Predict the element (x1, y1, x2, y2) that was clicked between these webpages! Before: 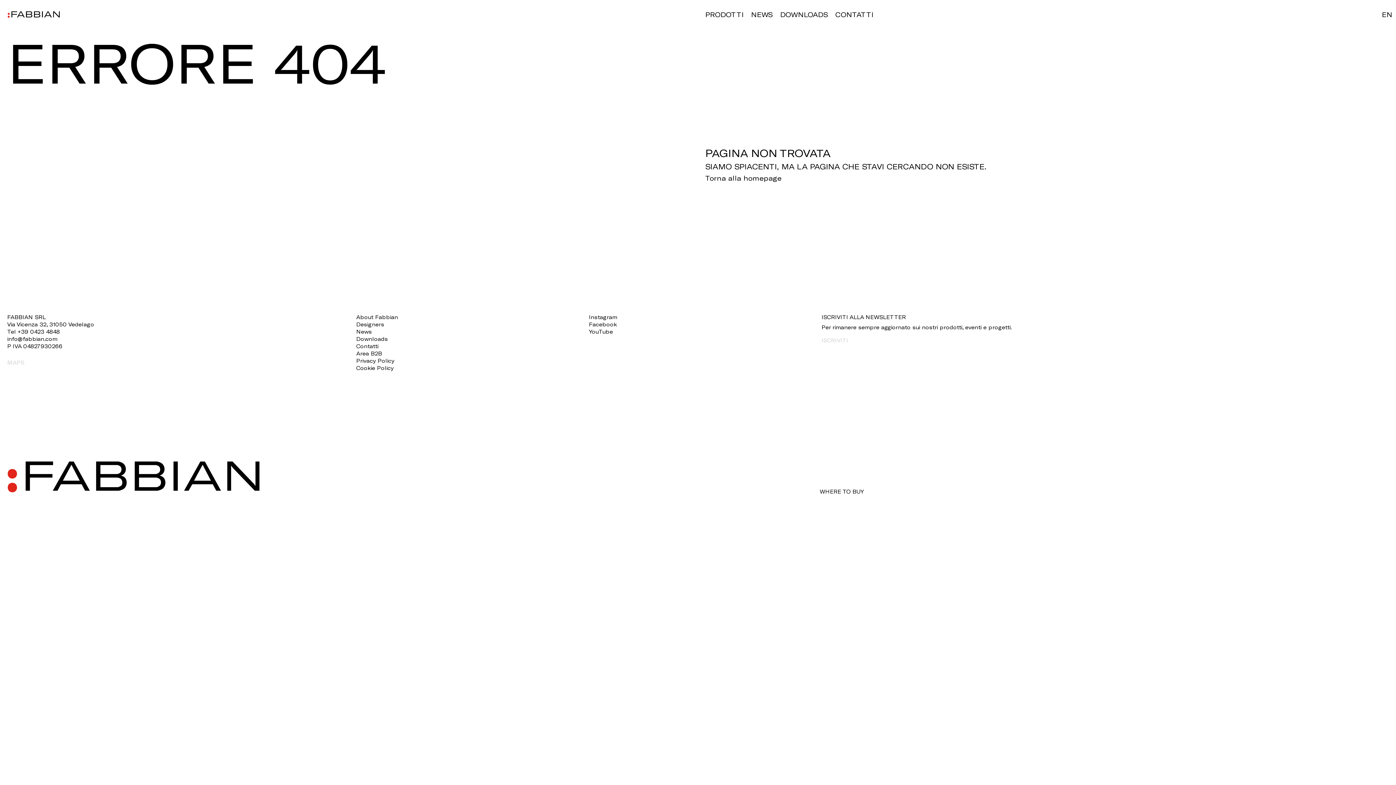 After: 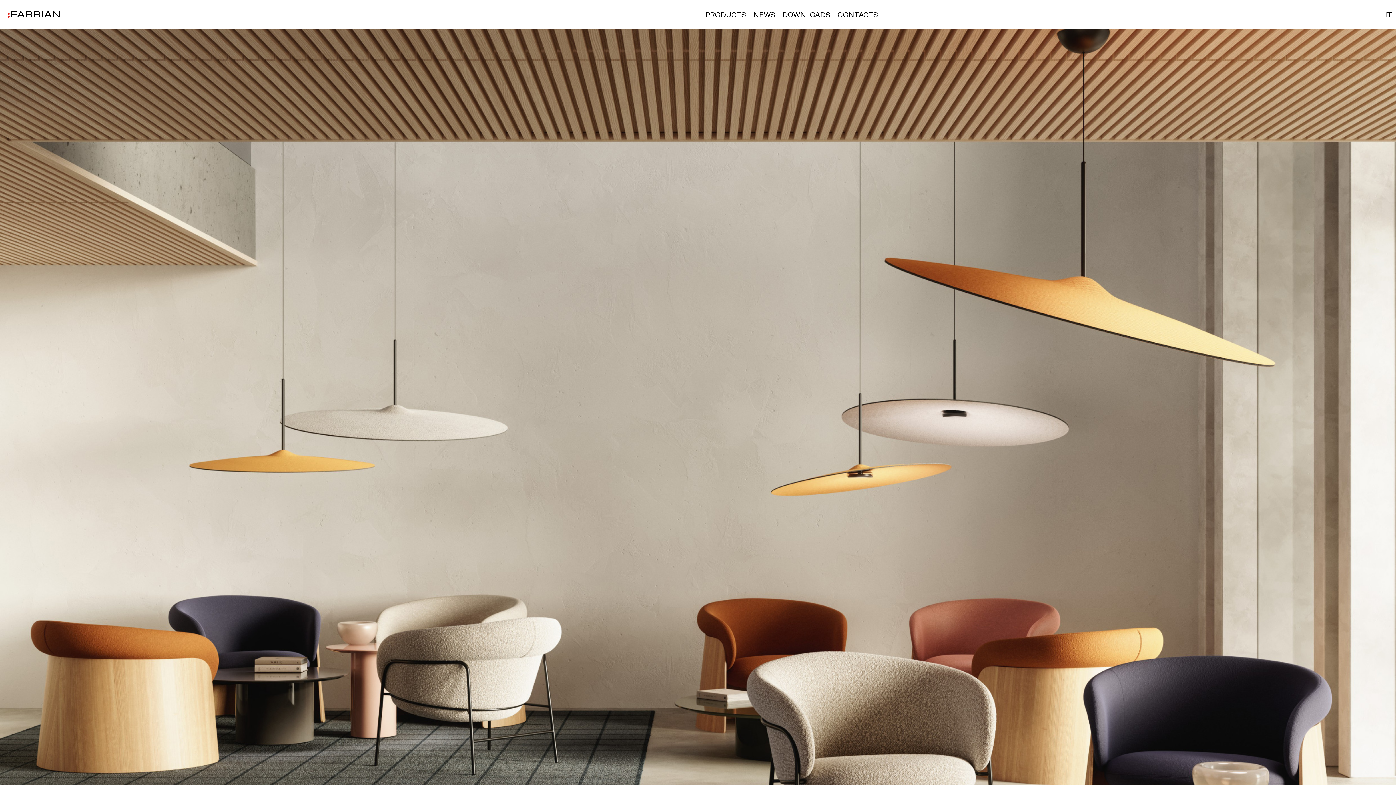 Action: label: EN bbox: (1382, 10, 1392, 18)